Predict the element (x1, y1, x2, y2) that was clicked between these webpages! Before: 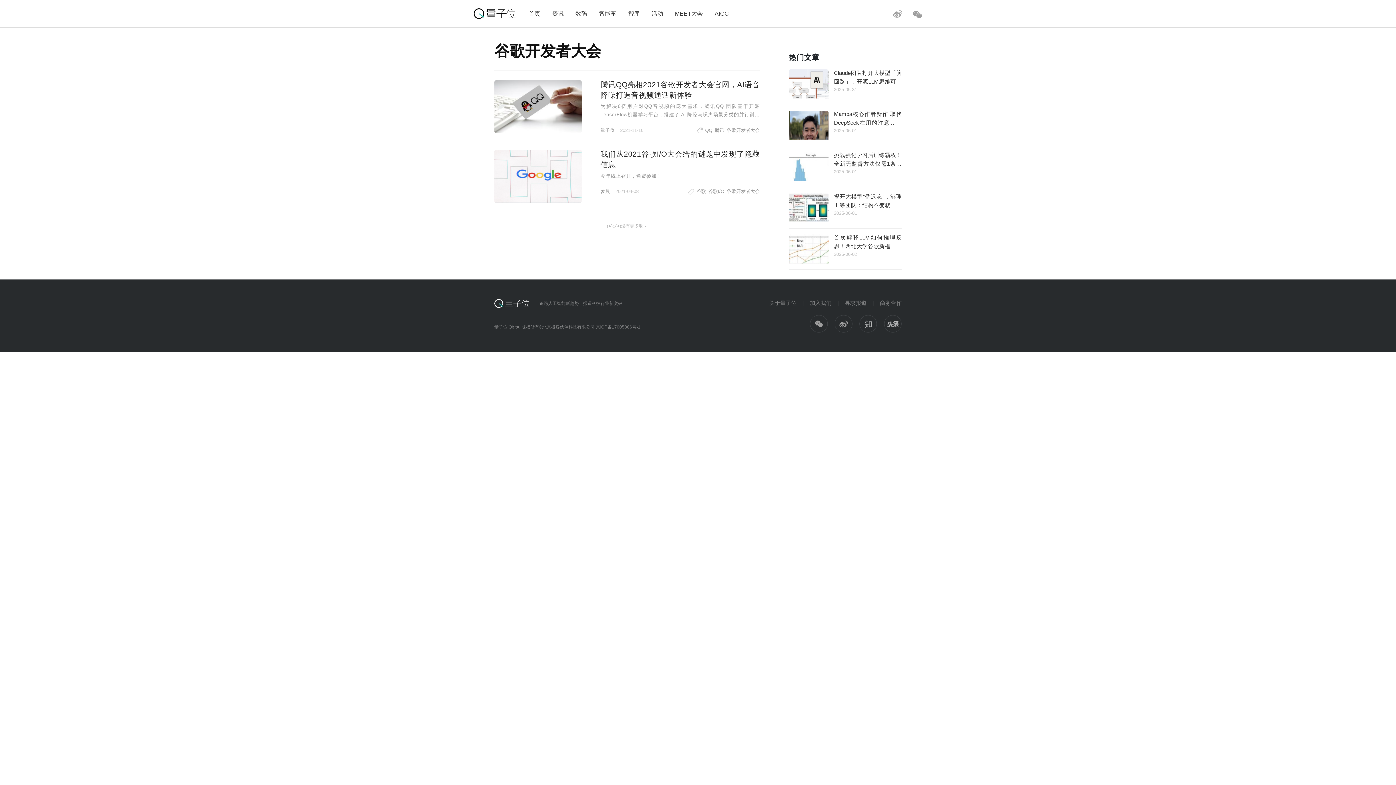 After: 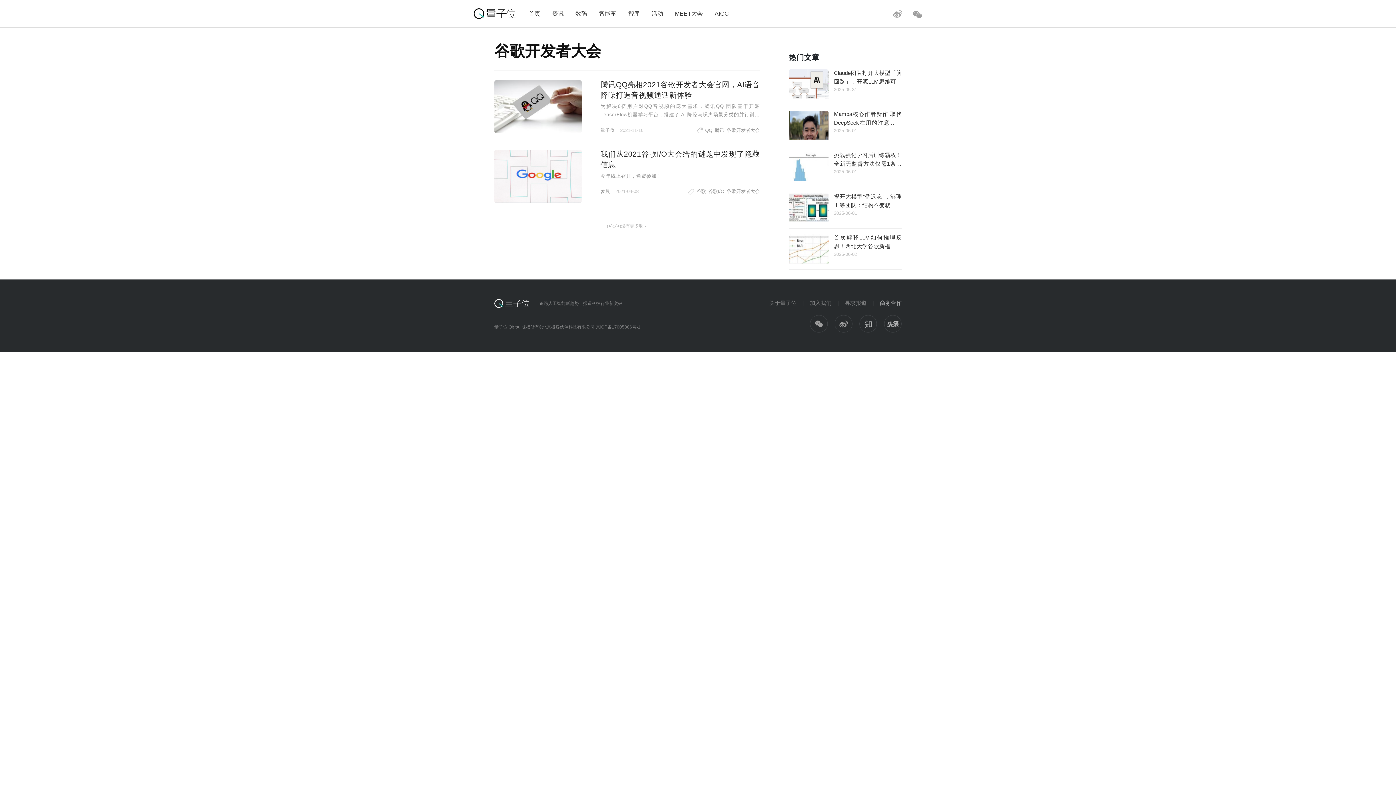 Action: label: 商务合作 bbox: (880, 299, 901, 306)